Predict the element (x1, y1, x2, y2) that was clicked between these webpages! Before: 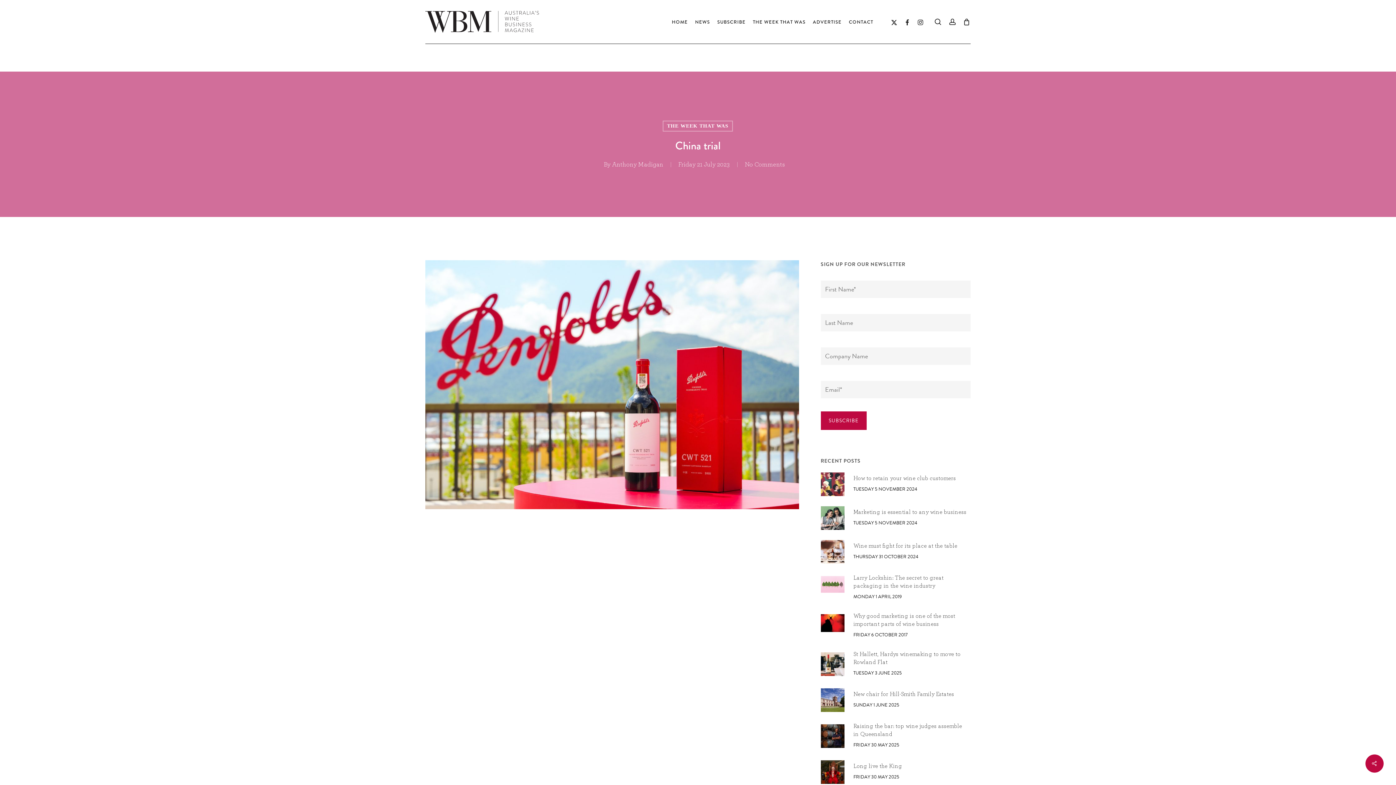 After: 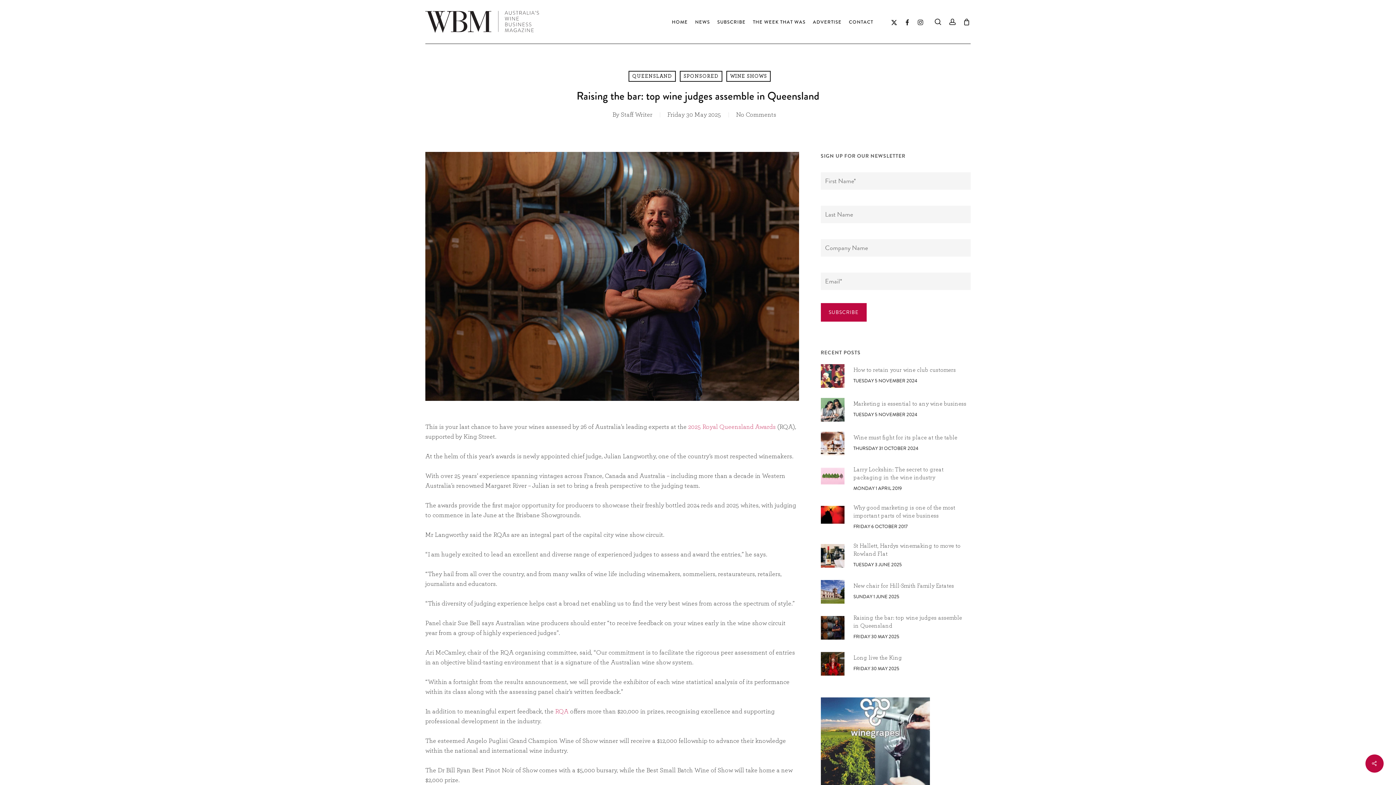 Action: label: Raising the bar: top wine judges assemble in Queensland
FRIDAY 30 MAY 2025 bbox: (820, 722, 970, 750)